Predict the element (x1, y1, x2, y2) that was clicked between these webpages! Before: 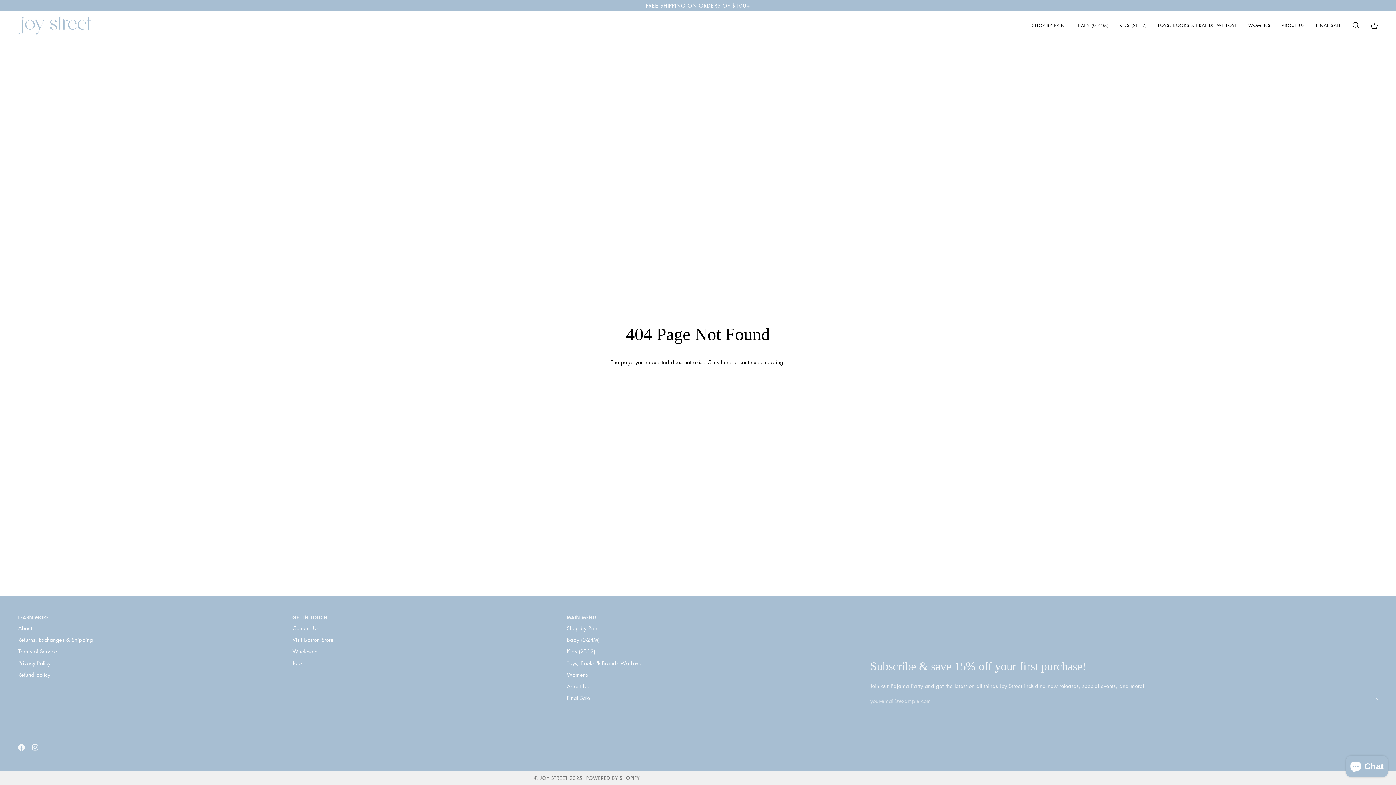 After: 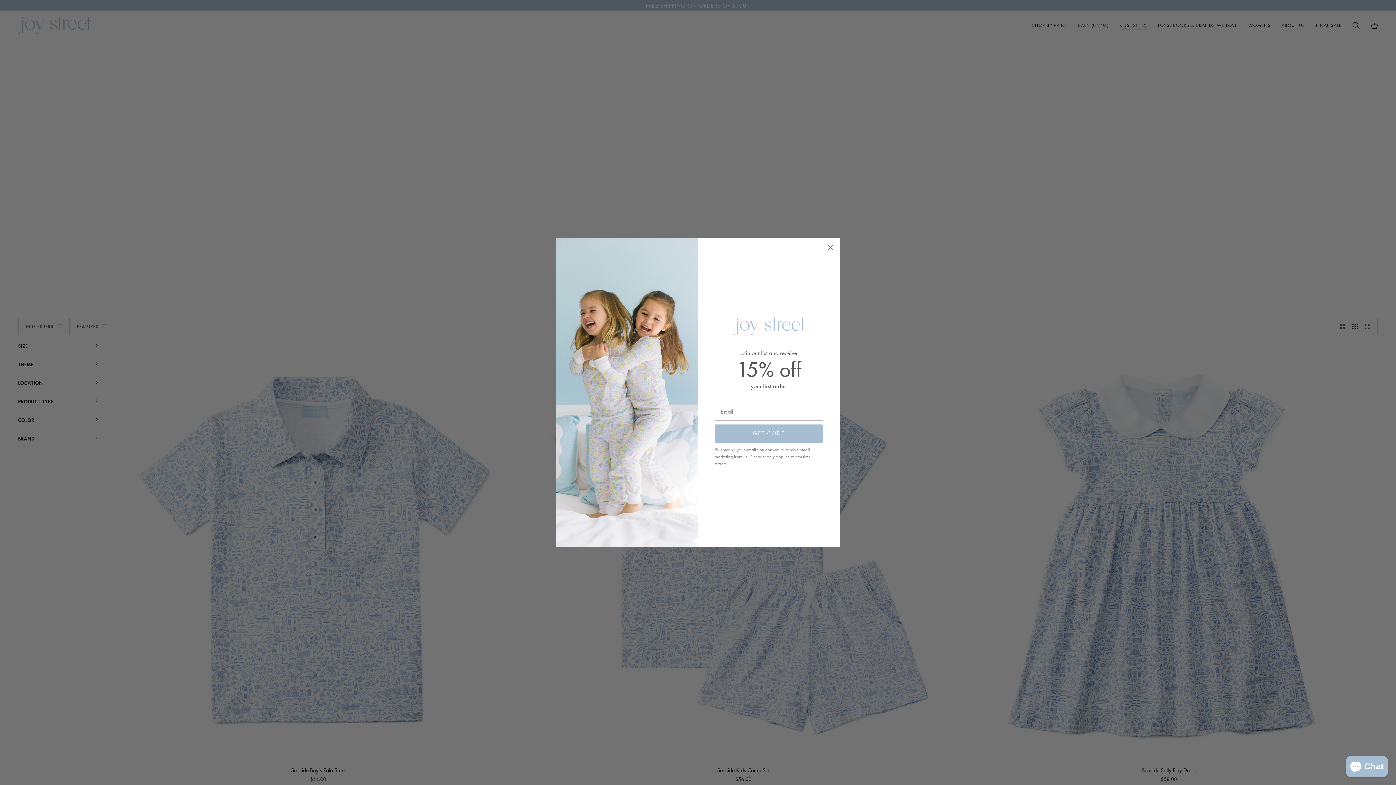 Action: bbox: (1114, 10, 1152, 40) label: KIDS (2T-12)